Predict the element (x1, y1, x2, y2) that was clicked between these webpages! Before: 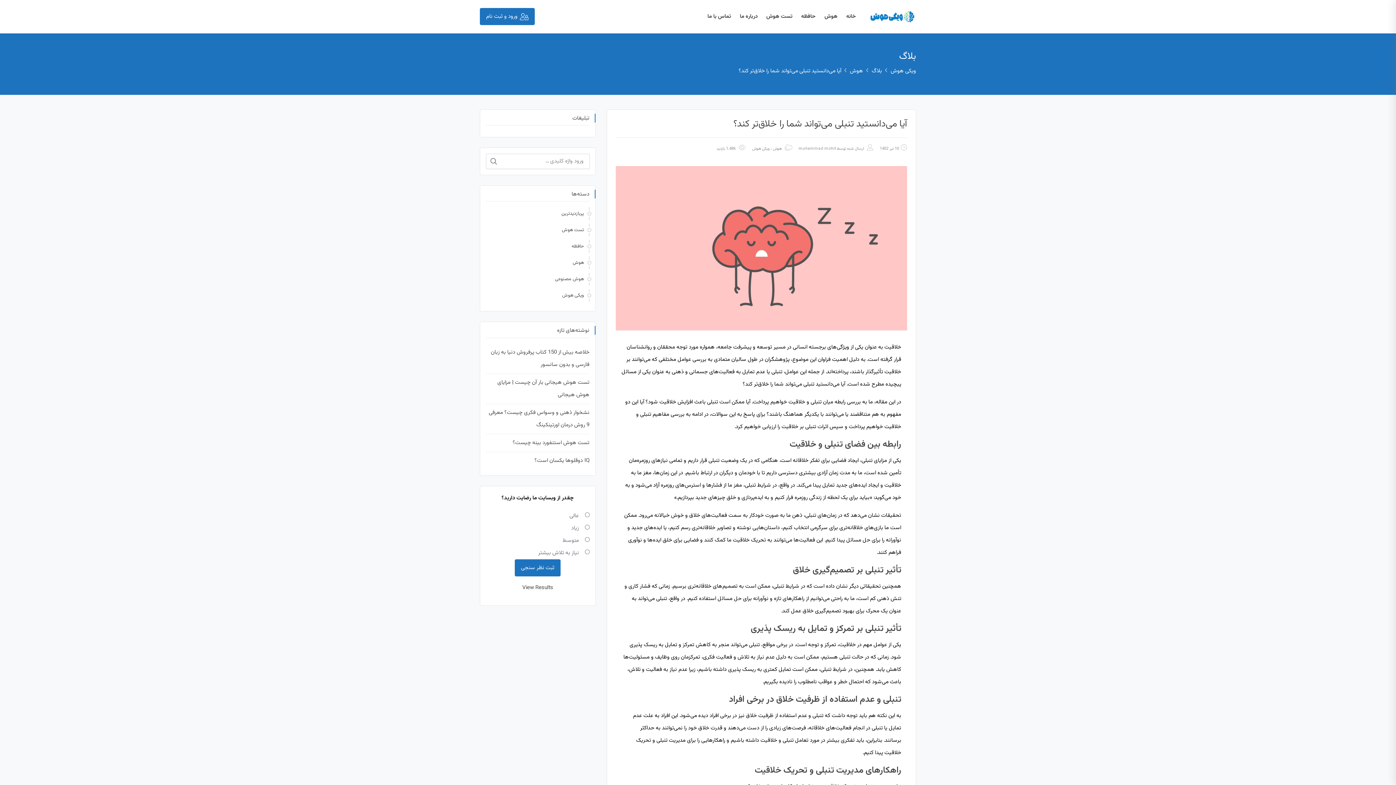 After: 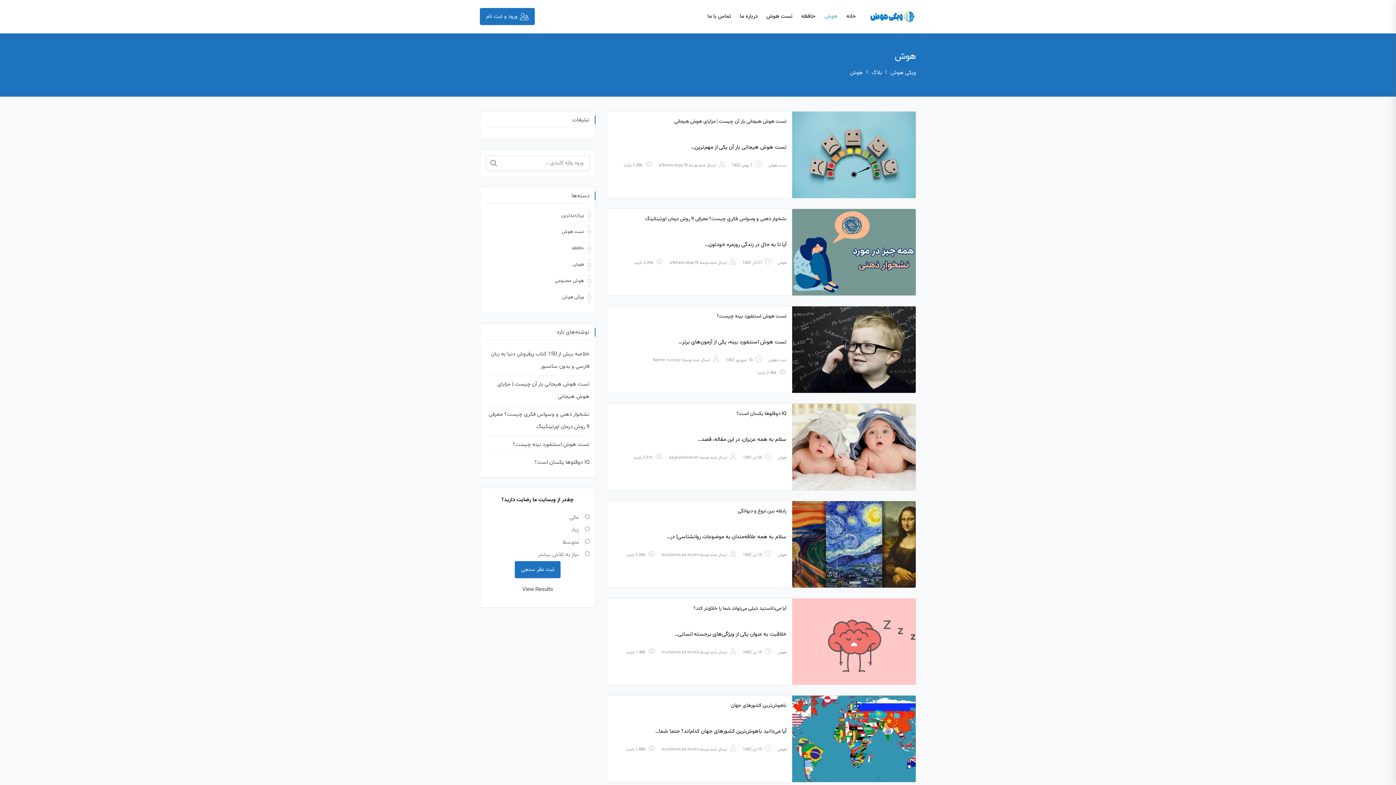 Action: label: هوش bbox: (820, 6, 842, 26)